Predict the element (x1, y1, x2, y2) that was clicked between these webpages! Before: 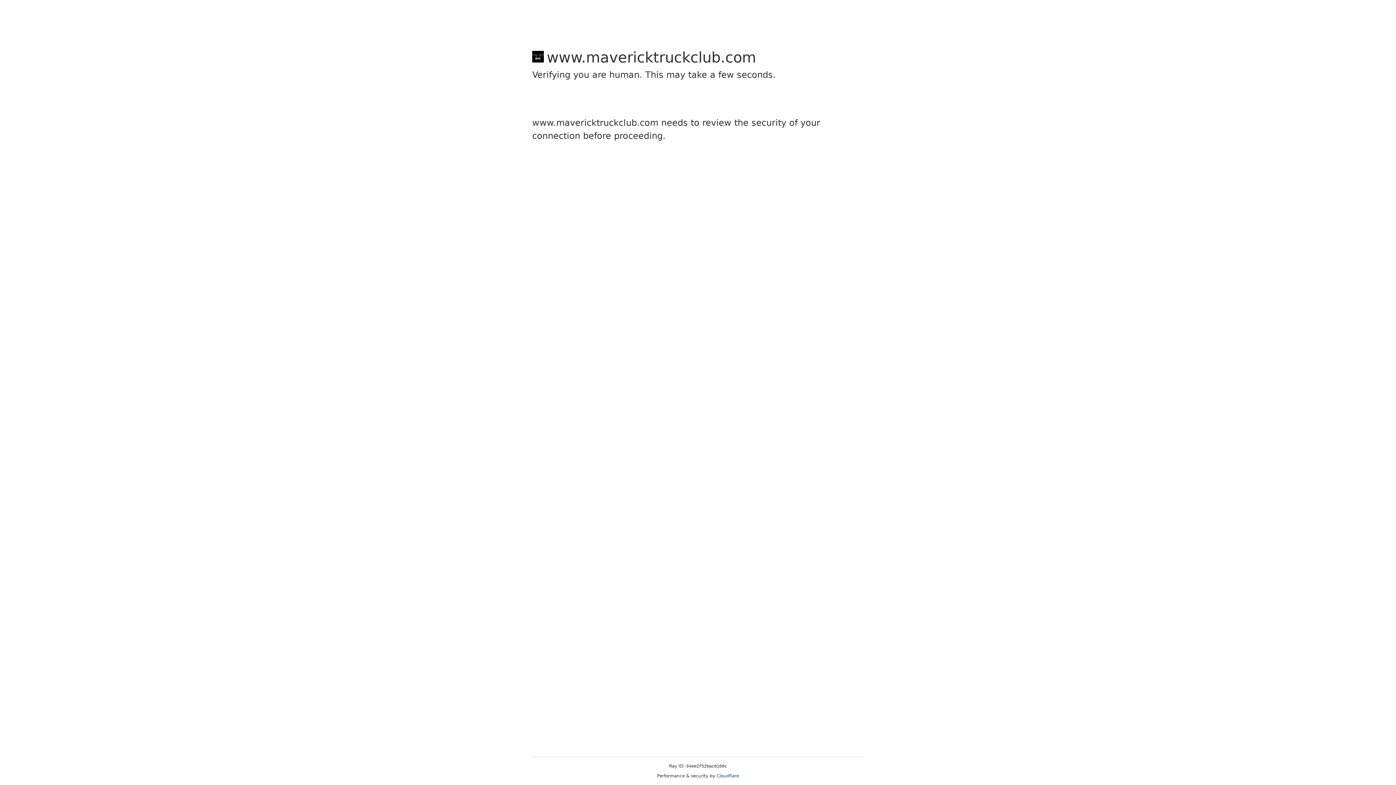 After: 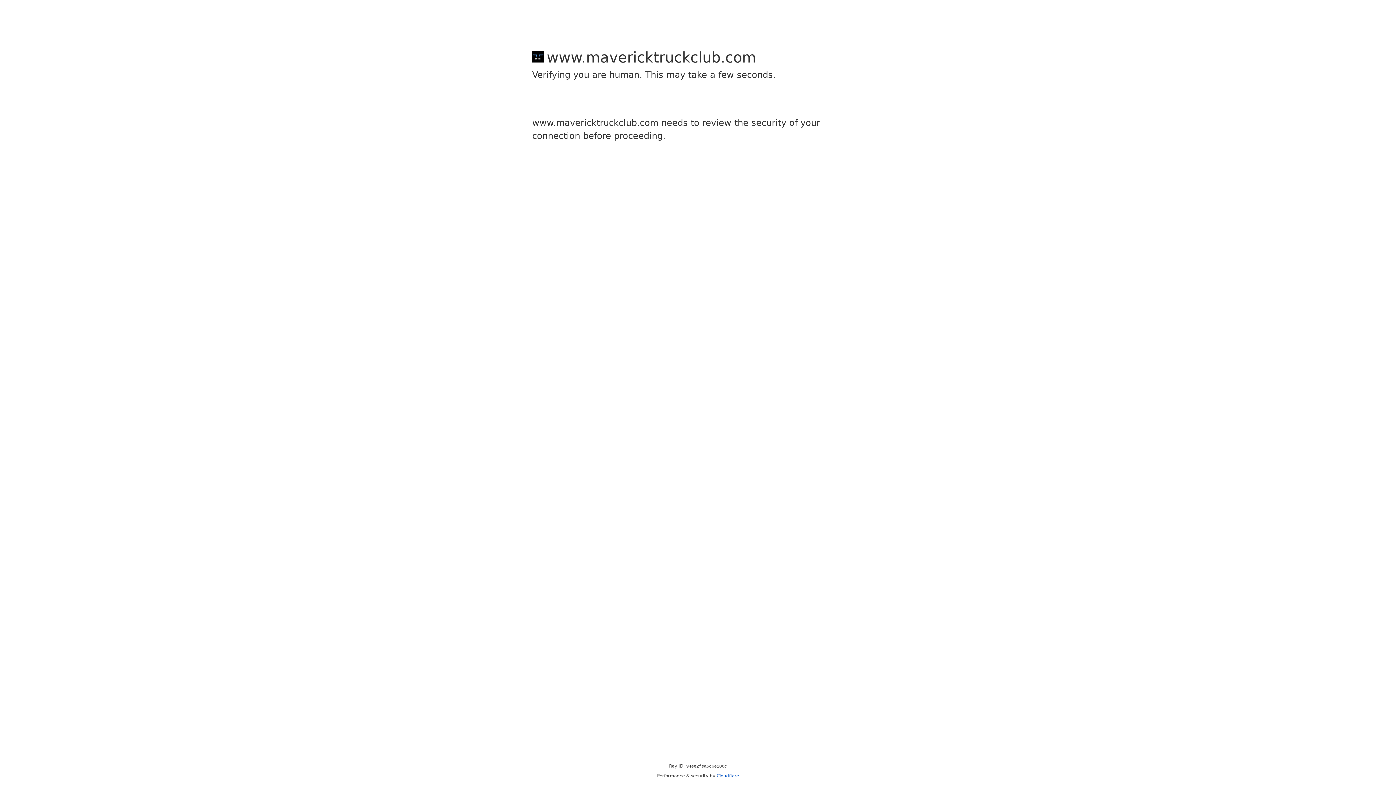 Action: bbox: (716, 773, 739, 778) label: Cloudflare